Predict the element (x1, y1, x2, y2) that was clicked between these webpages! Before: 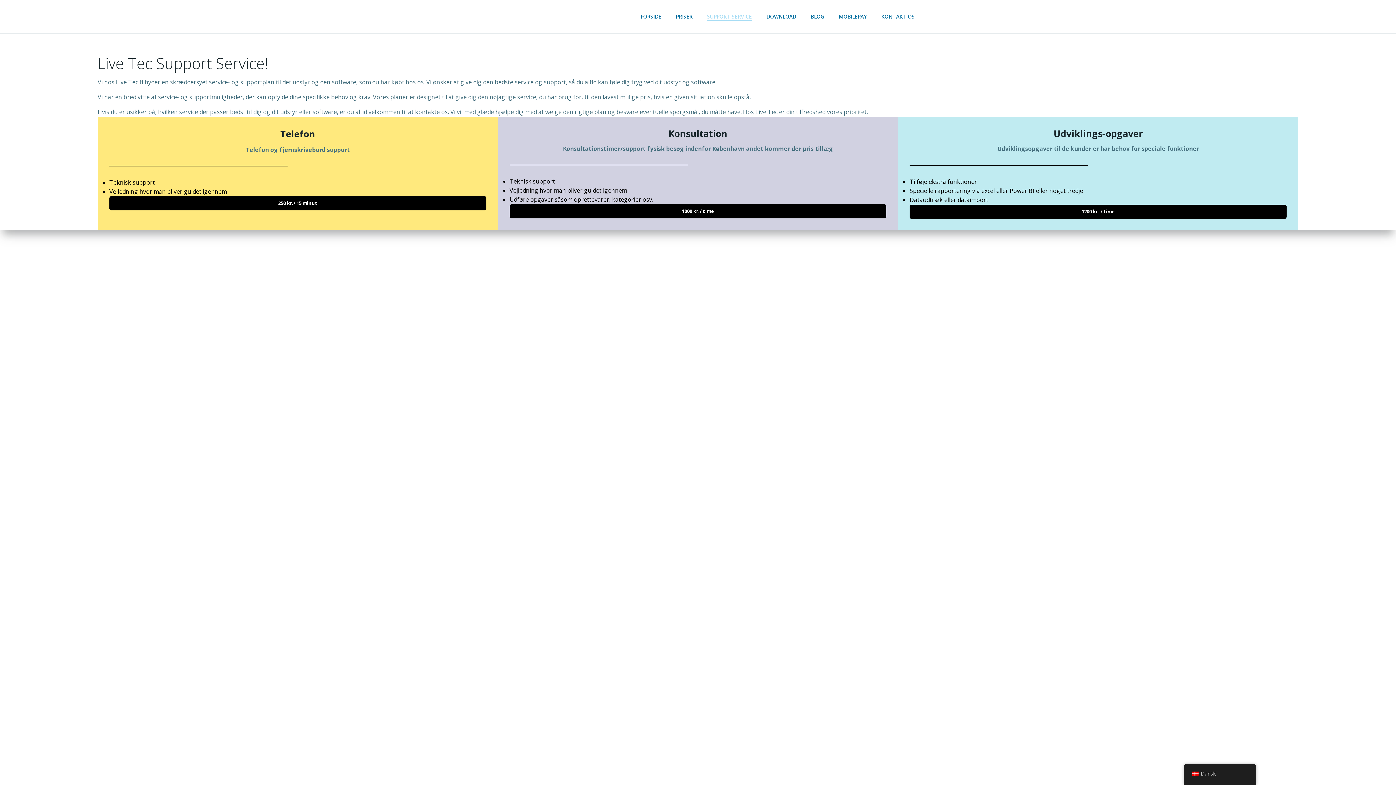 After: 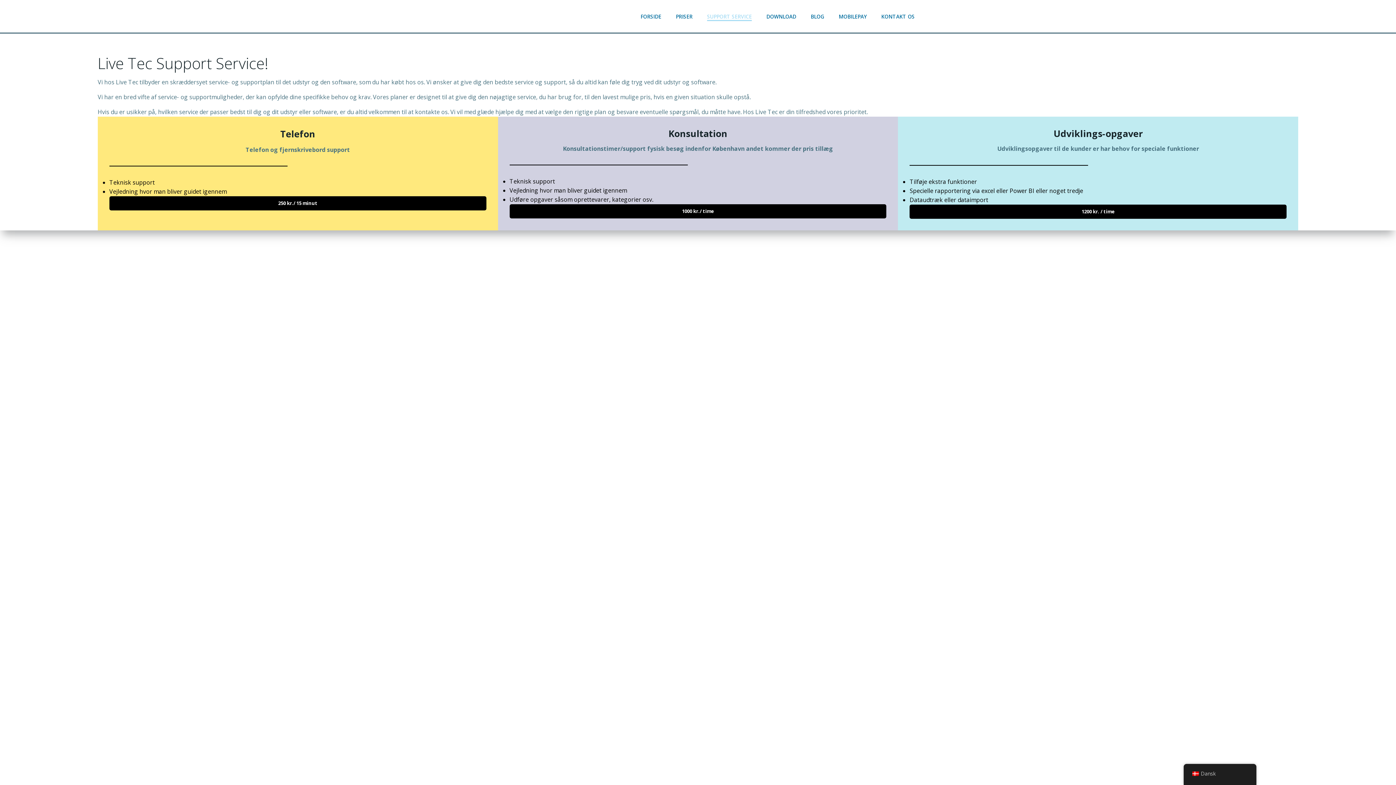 Action: bbox: (509, 204, 886, 218) label: 1000 kr./ time